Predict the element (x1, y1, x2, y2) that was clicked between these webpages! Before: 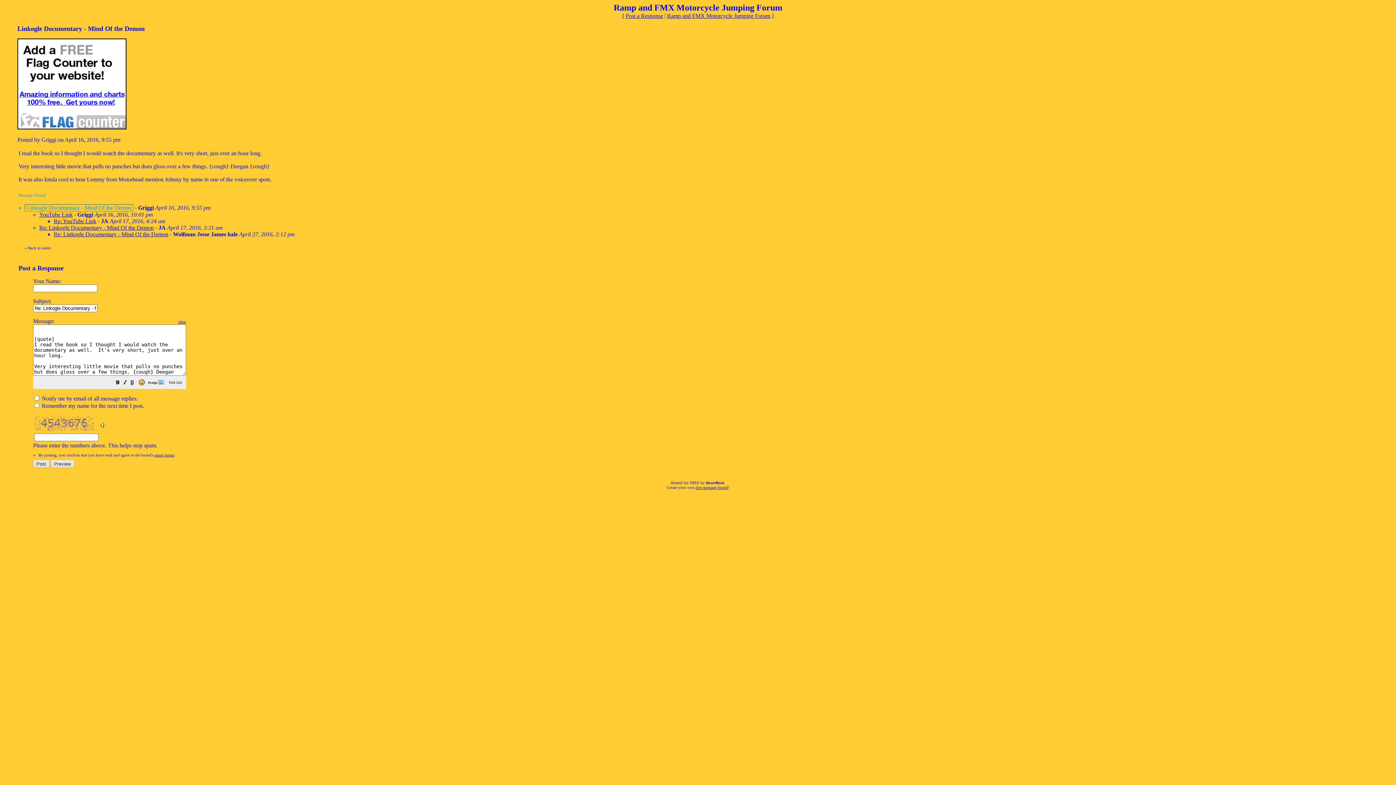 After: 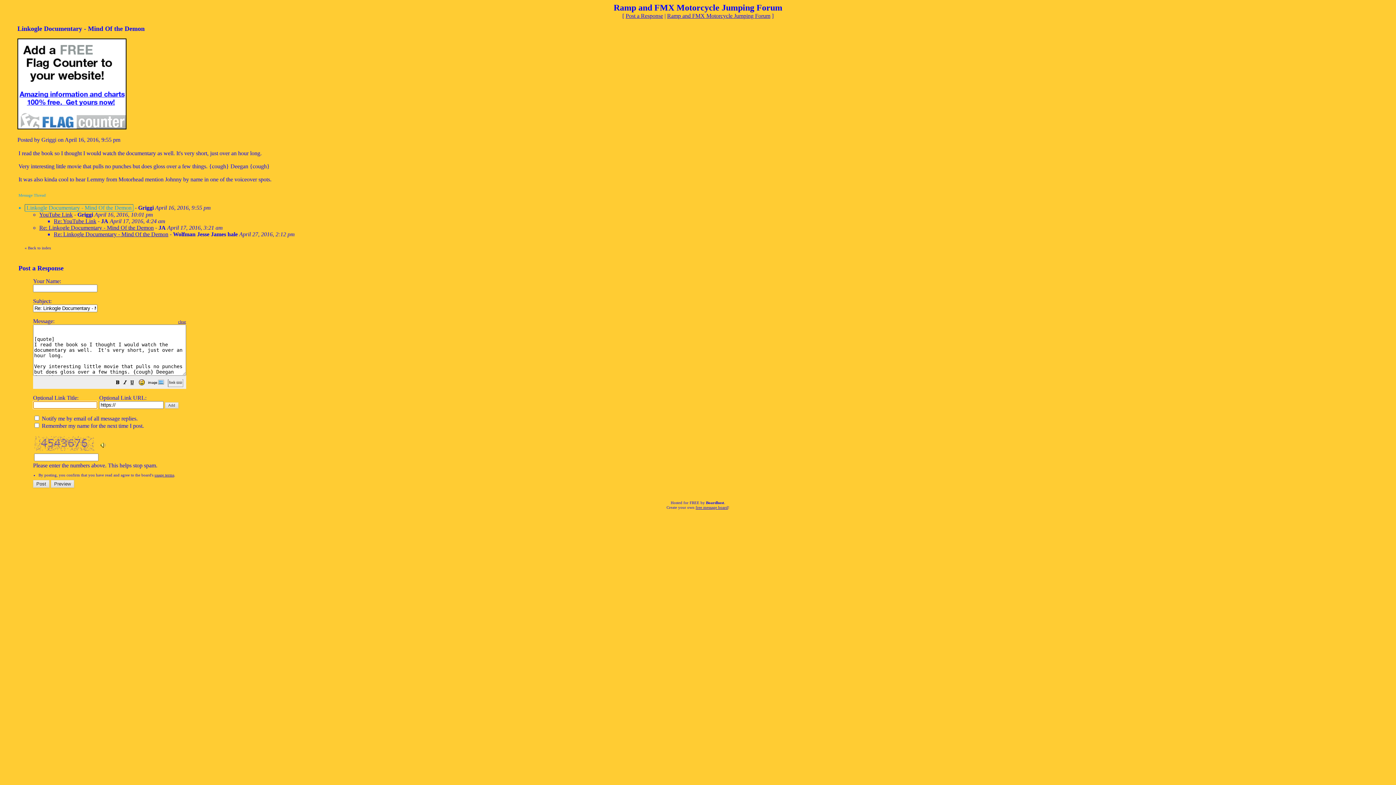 Action: bbox: (168, 380, 182, 386)